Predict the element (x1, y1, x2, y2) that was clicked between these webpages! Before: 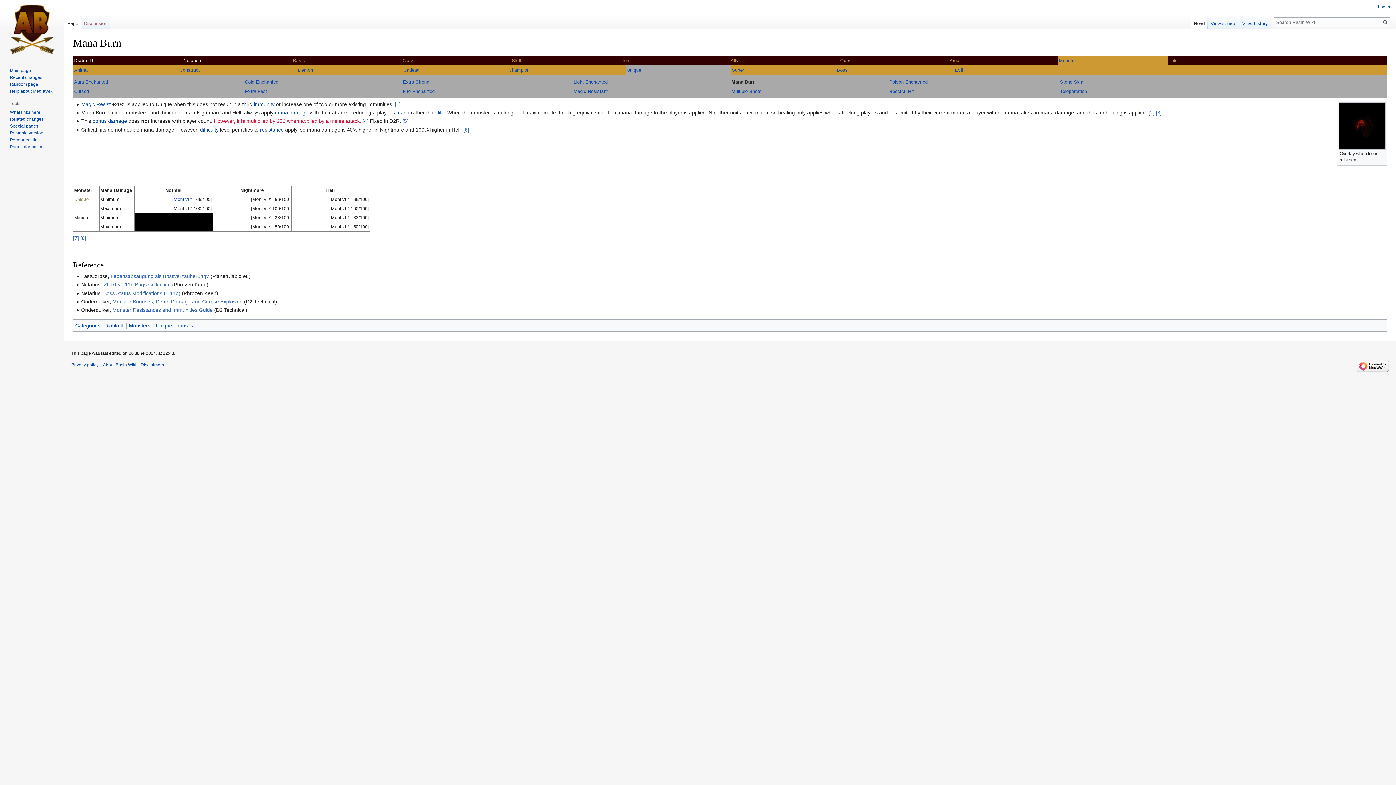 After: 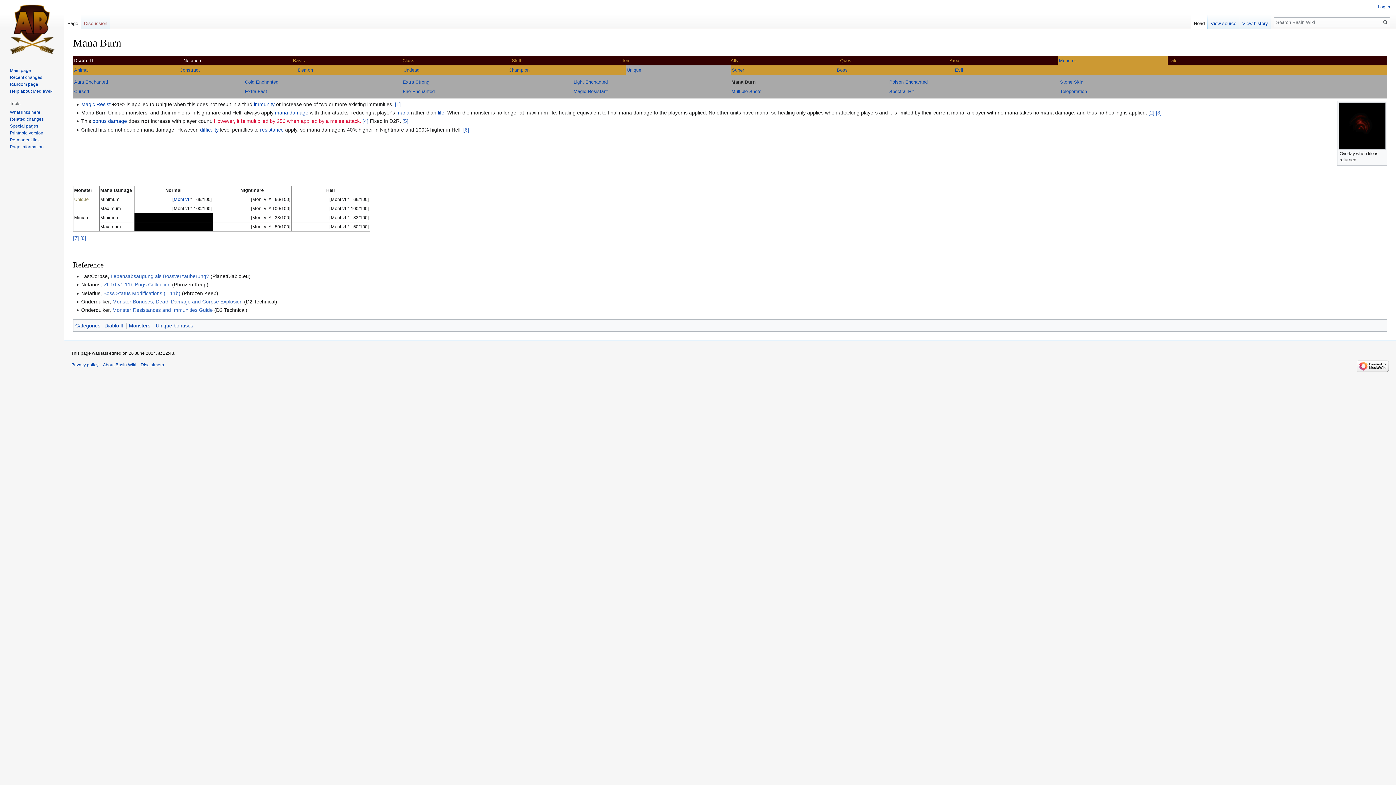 Action: label: Printable version bbox: (9, 130, 43, 135)